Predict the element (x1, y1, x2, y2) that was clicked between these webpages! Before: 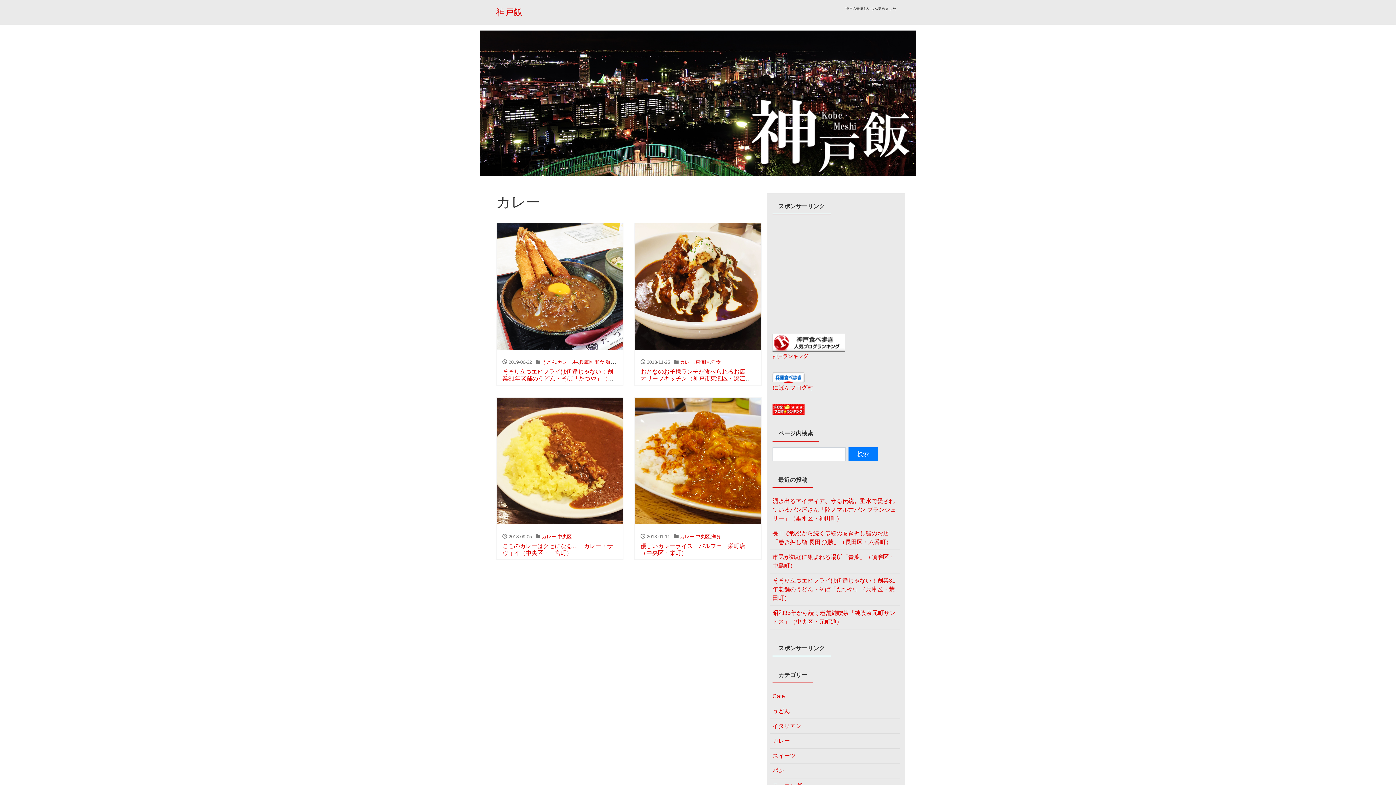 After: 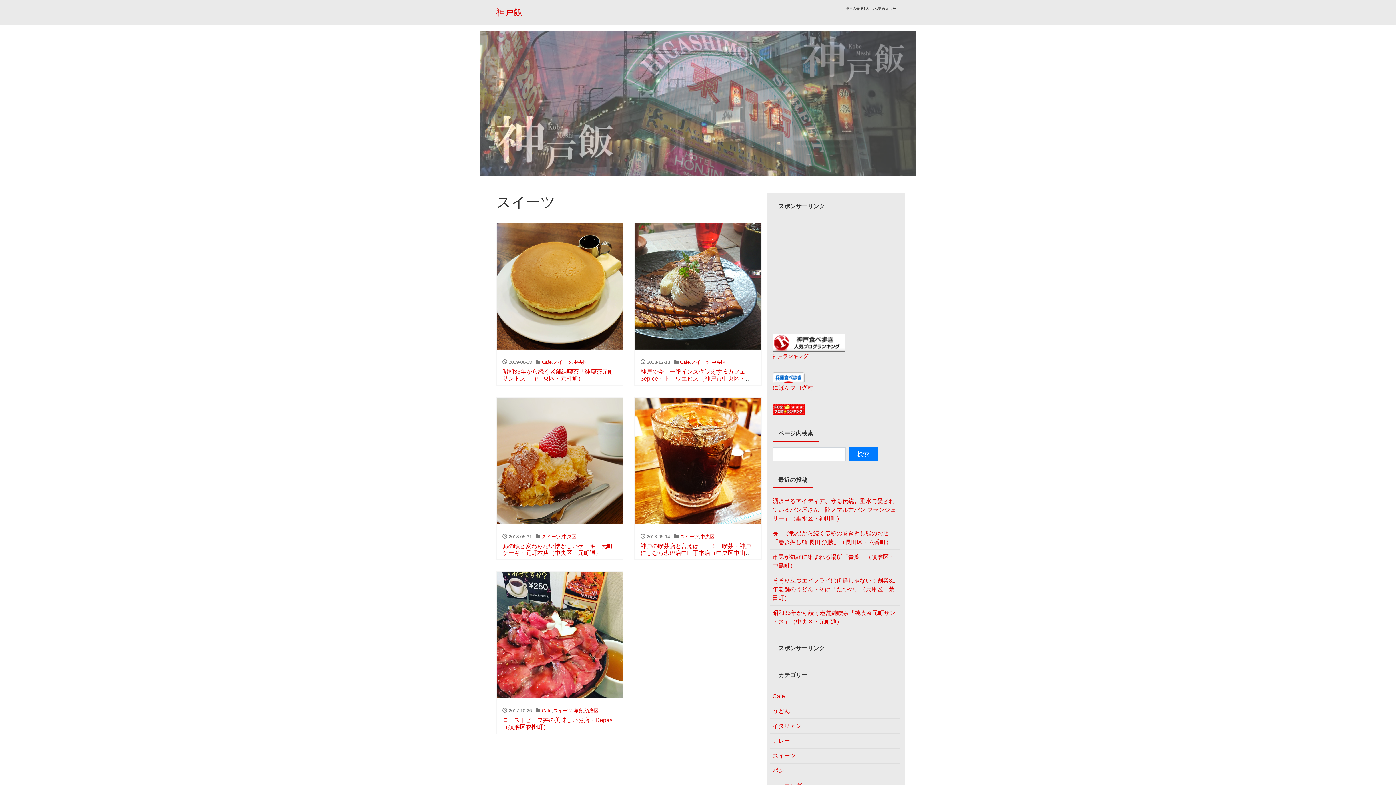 Action: bbox: (772, 749, 796, 763) label: スイーツ